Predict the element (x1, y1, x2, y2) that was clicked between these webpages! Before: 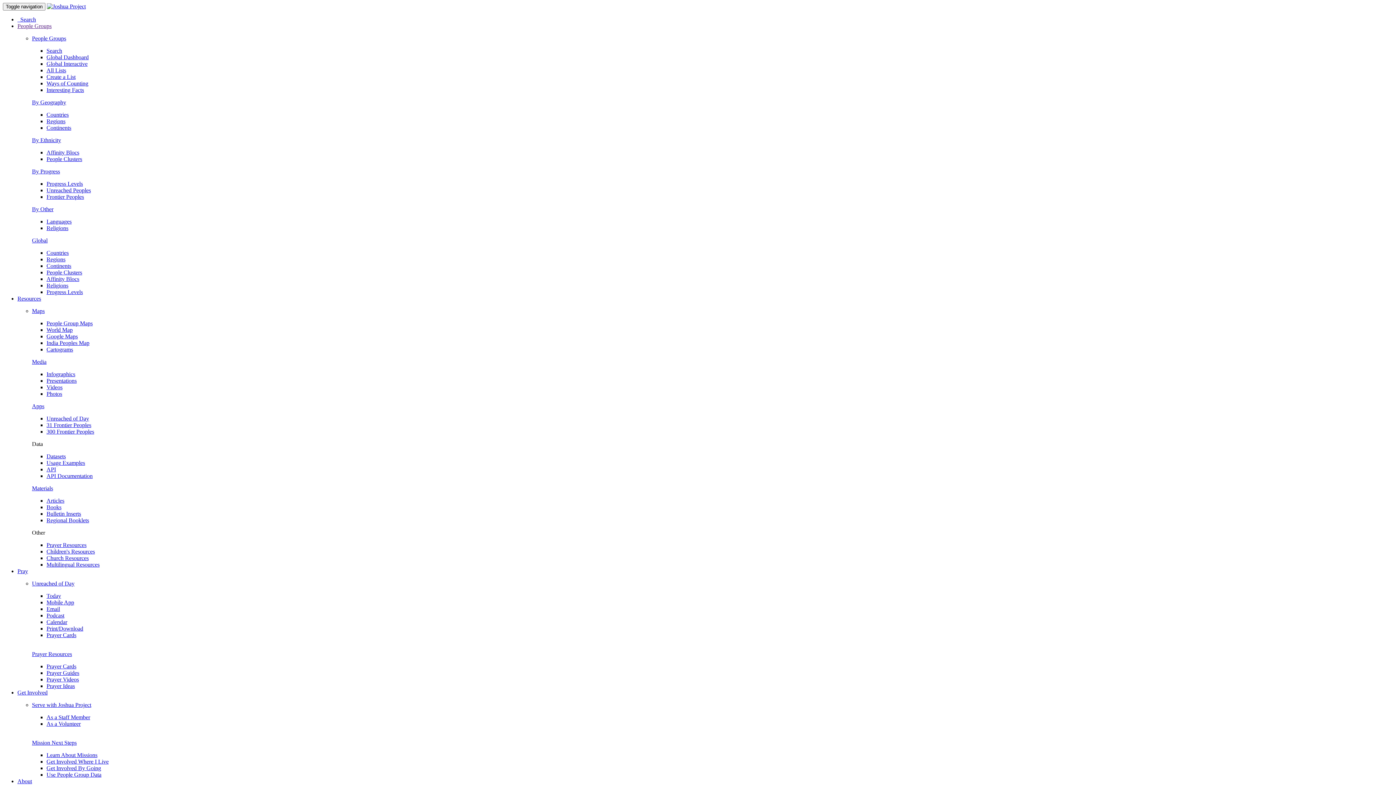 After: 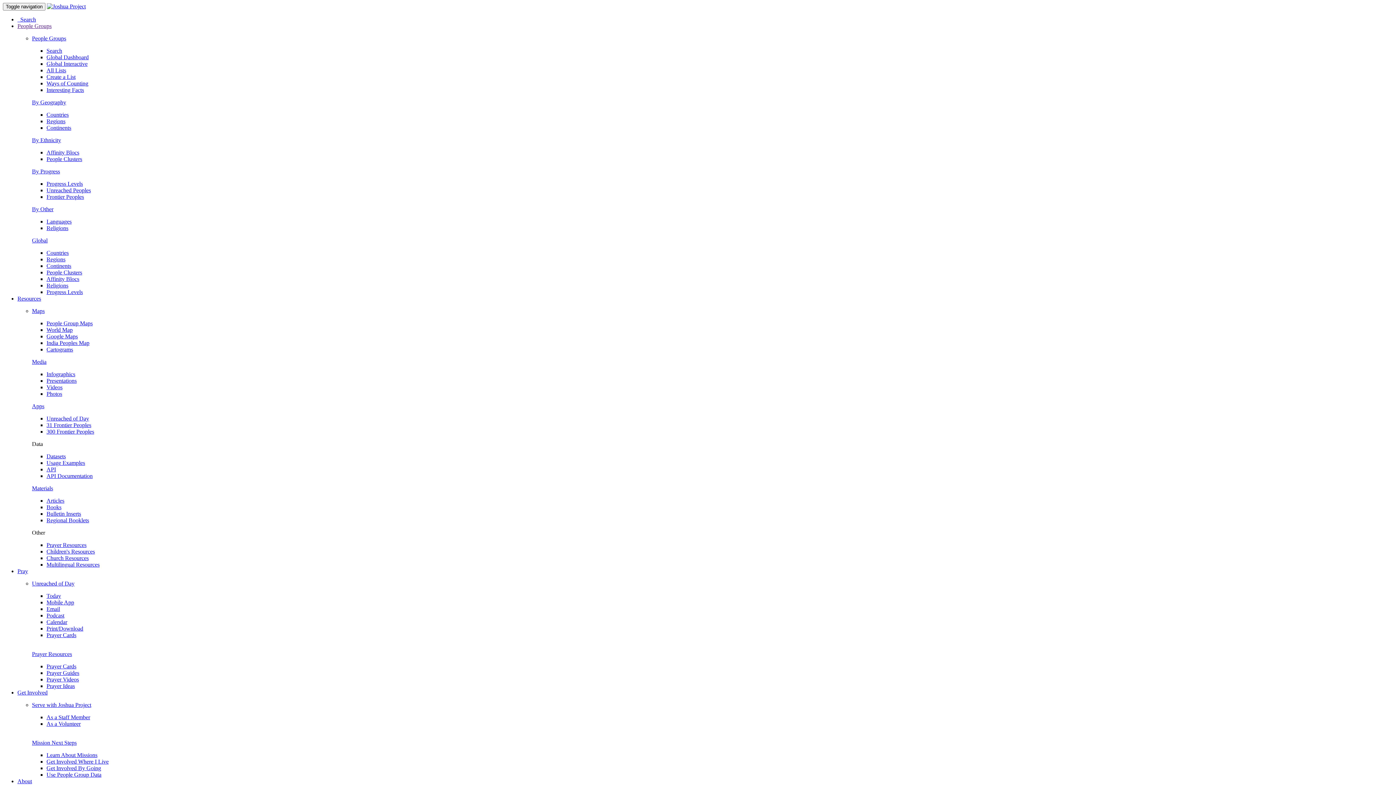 Action: bbox: (46, 663, 76, 669) label: Prayer Cards